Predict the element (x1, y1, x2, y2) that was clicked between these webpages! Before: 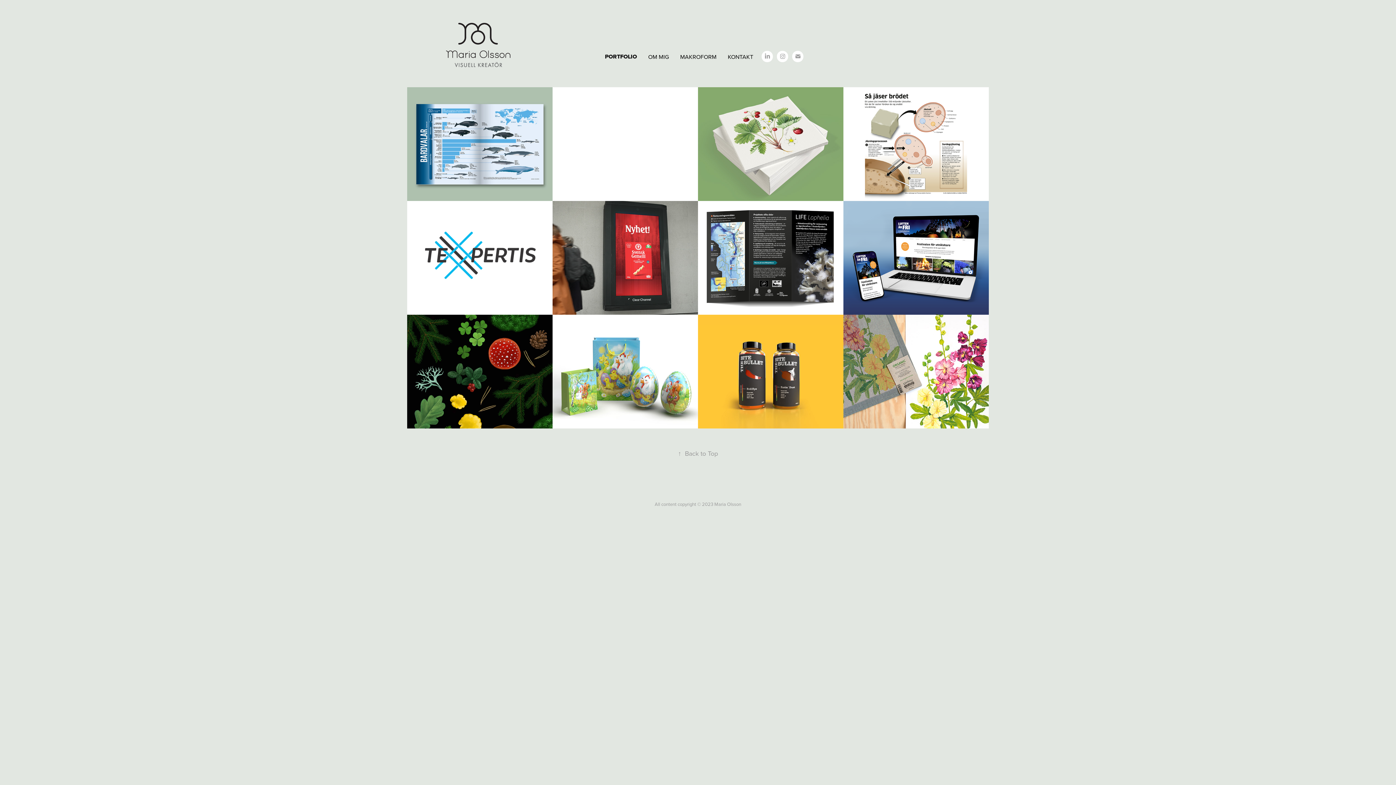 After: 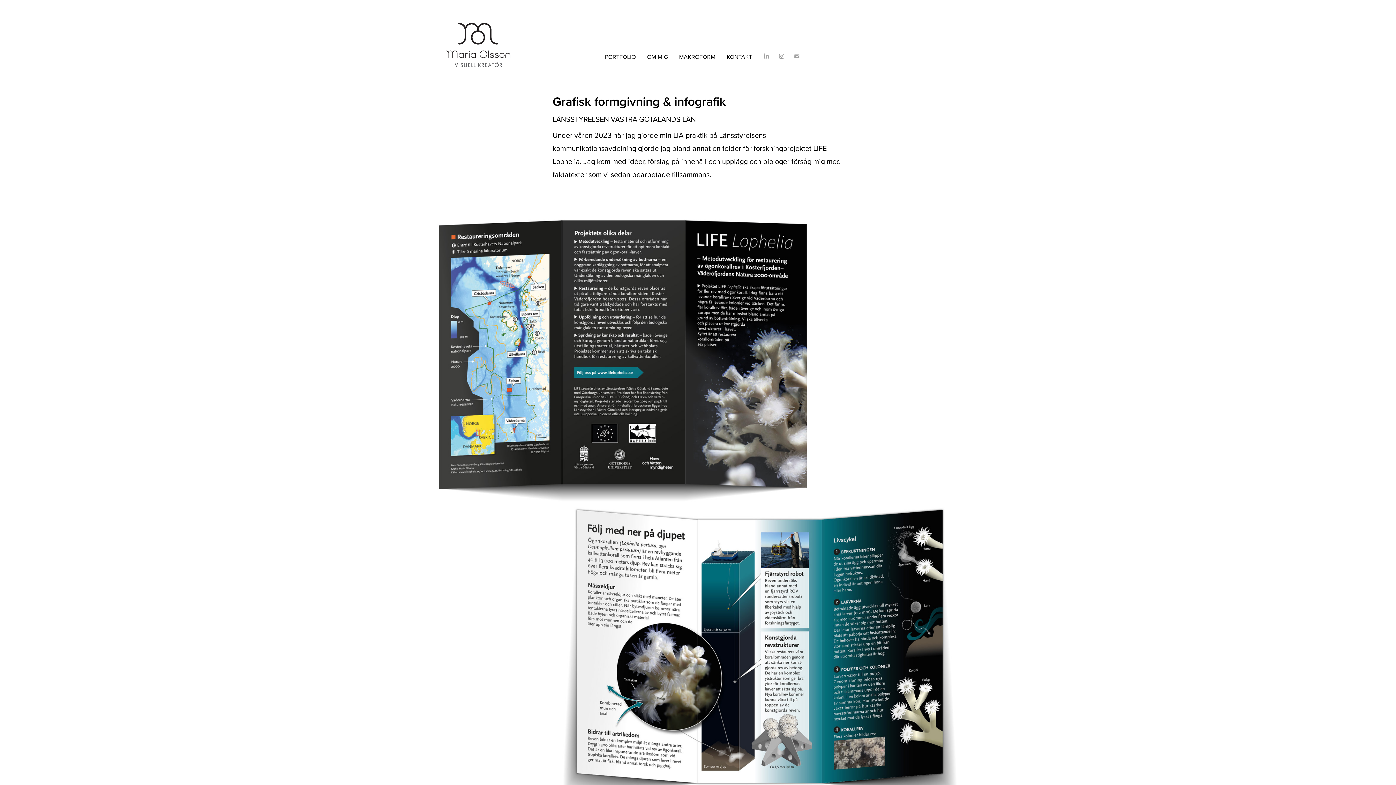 Action: label: Grafisk formgivning
LÄNSSTYRELSEN bbox: (698, 201, 843, 314)